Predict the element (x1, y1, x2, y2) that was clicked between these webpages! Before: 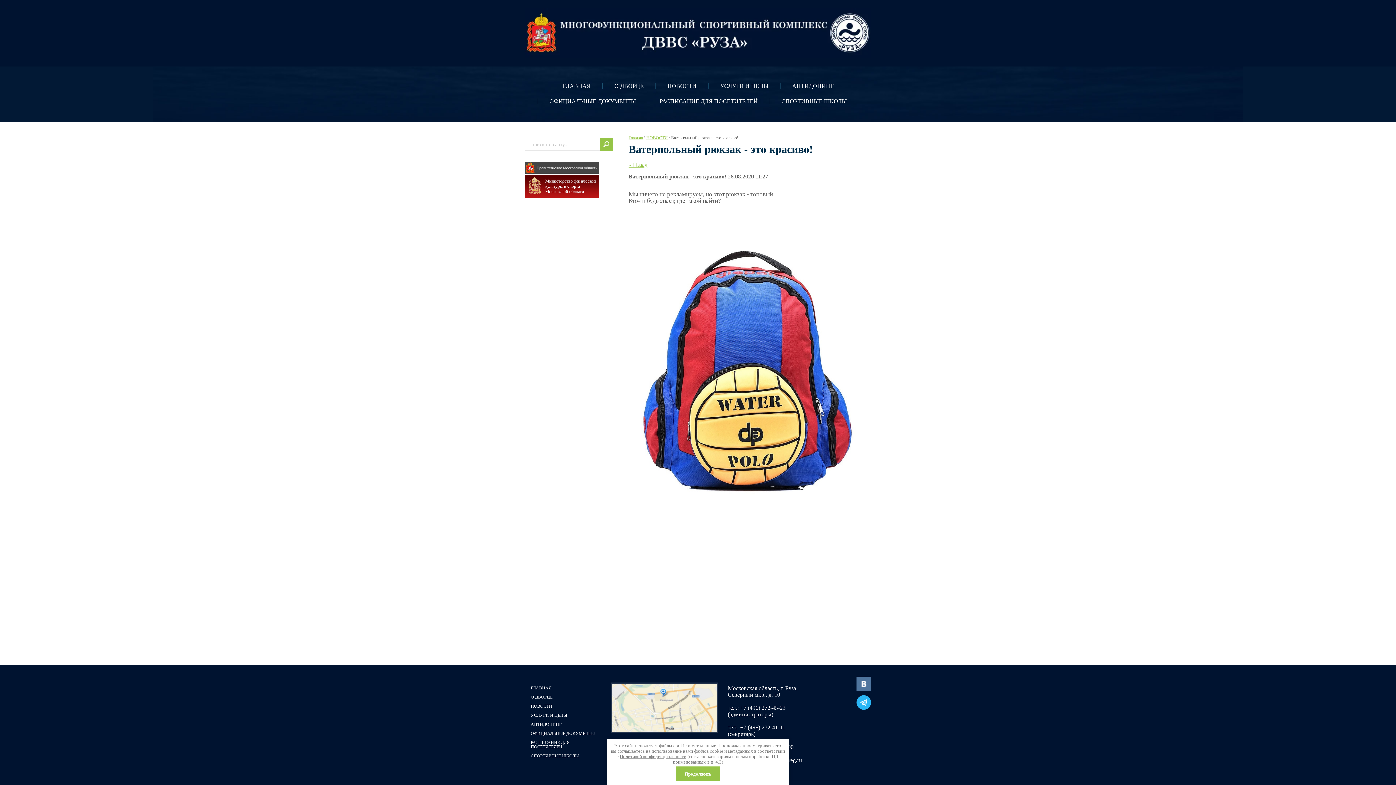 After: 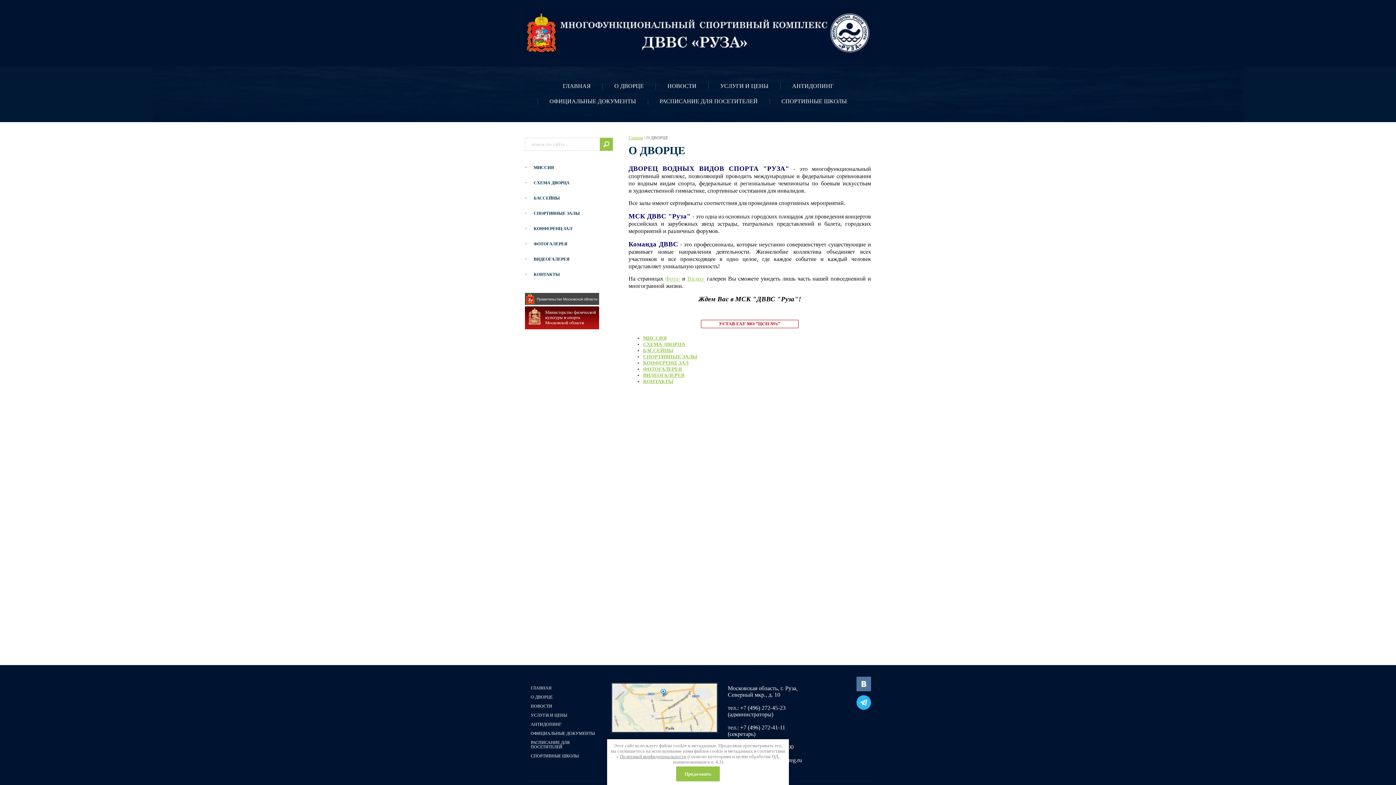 Action: label: О ДВОРЦЕ bbox: (525, 692, 558, 701)